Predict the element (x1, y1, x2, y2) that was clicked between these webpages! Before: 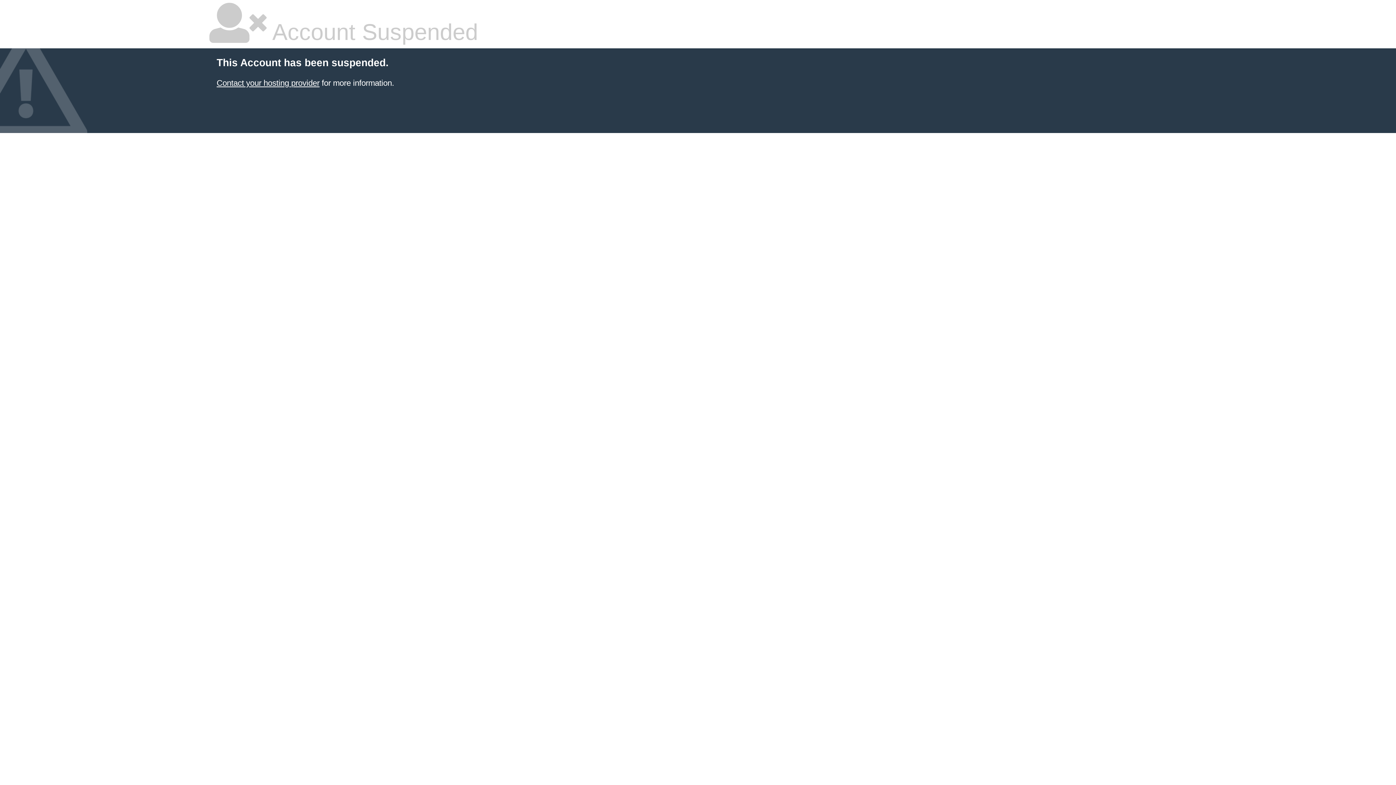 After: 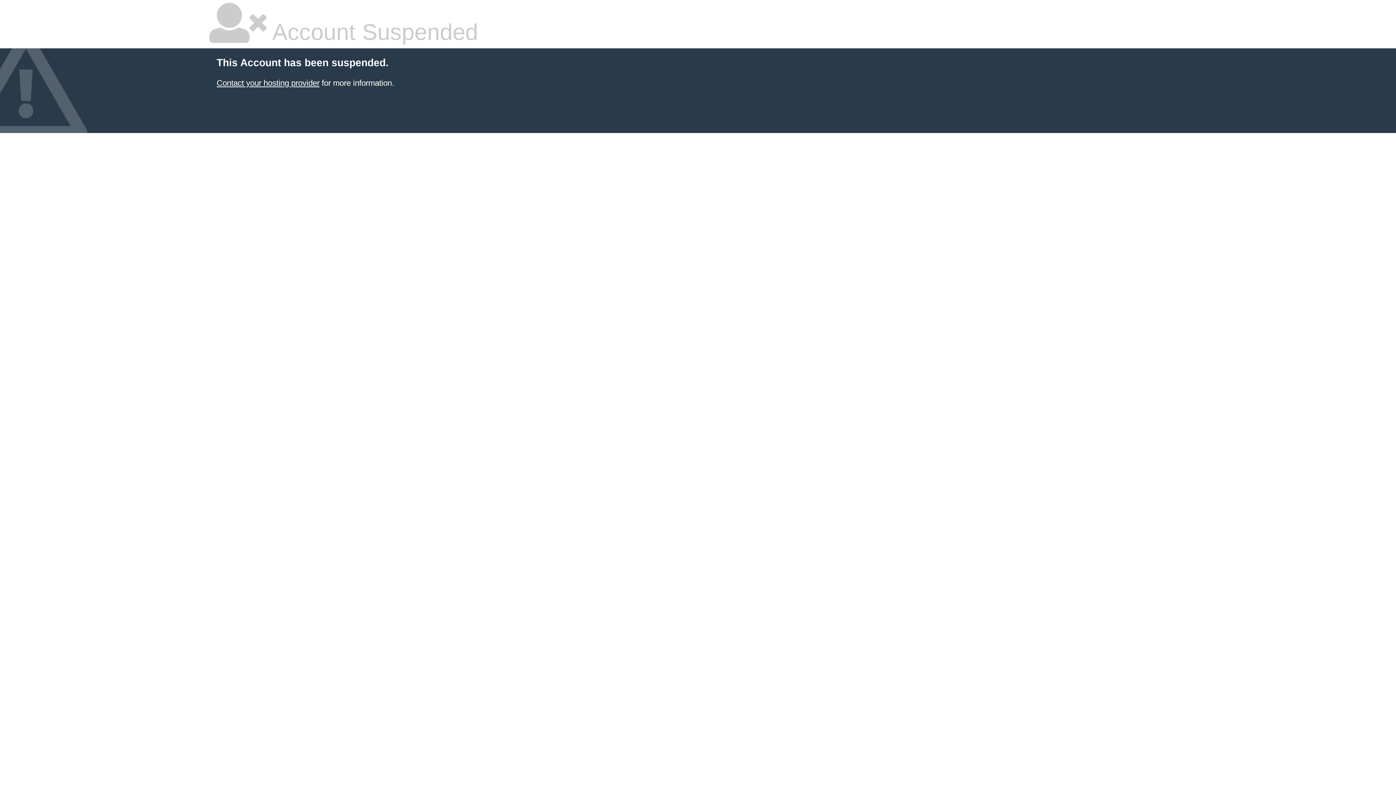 Action: label: Contact your hosting provider bbox: (216, 78, 319, 87)